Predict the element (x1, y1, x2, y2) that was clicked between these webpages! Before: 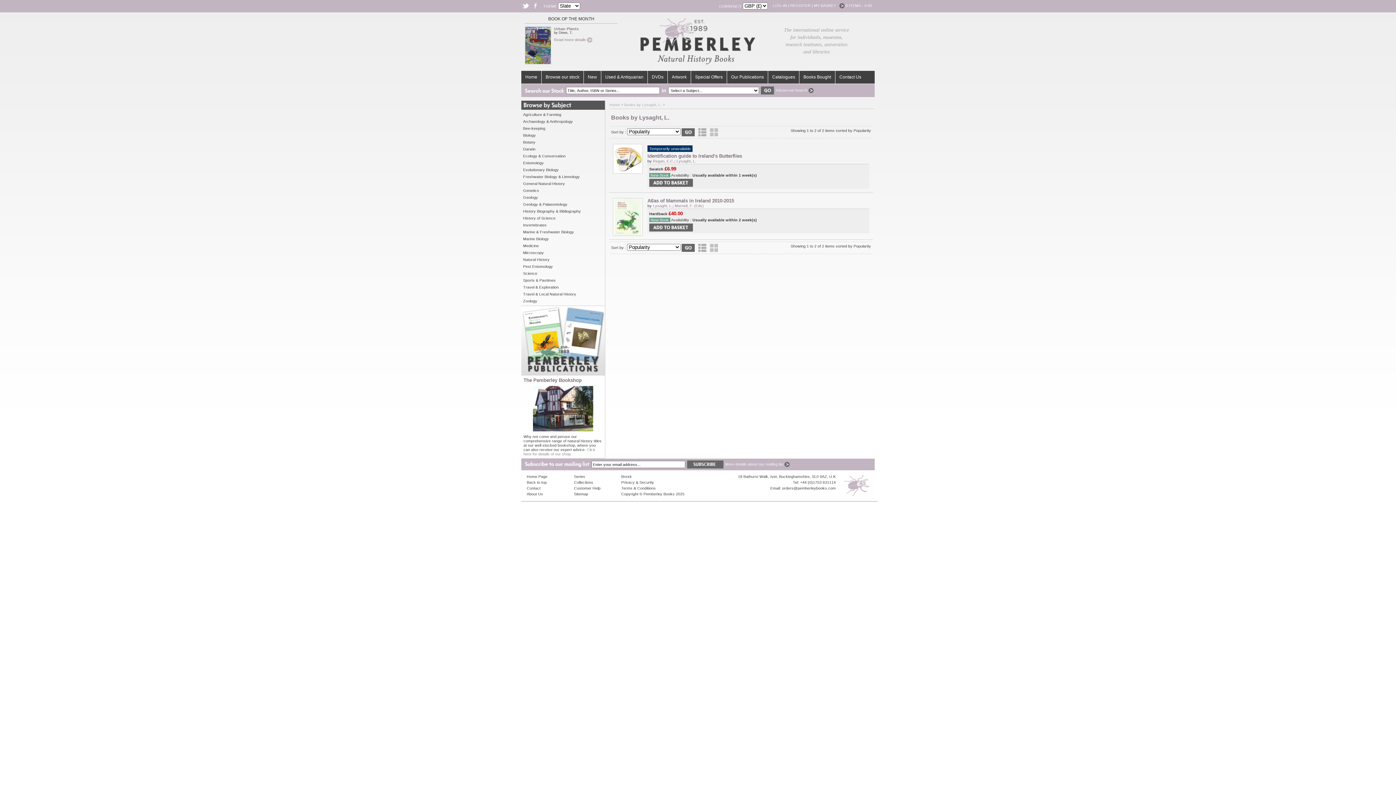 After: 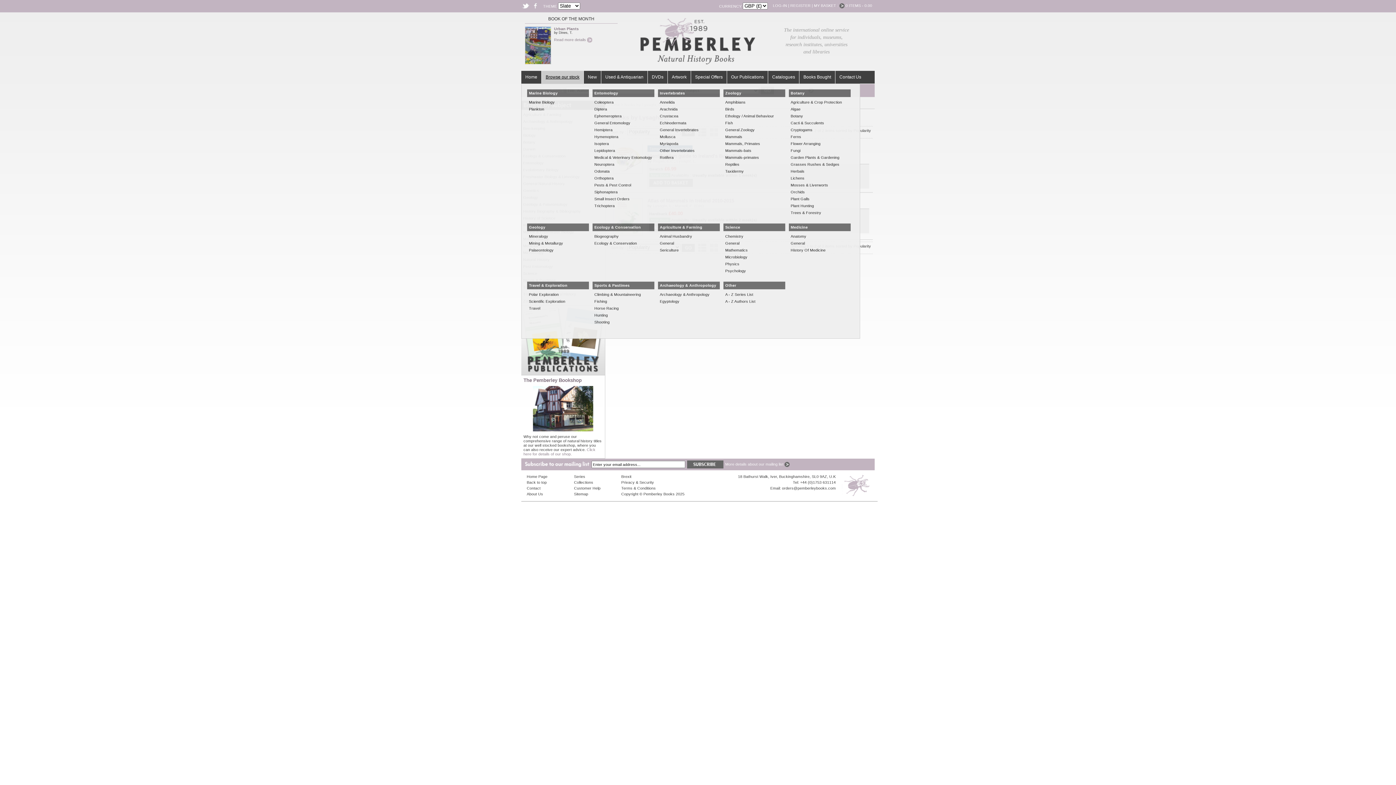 Action: label: Browse our stock bbox: (541, 70, 584, 83)